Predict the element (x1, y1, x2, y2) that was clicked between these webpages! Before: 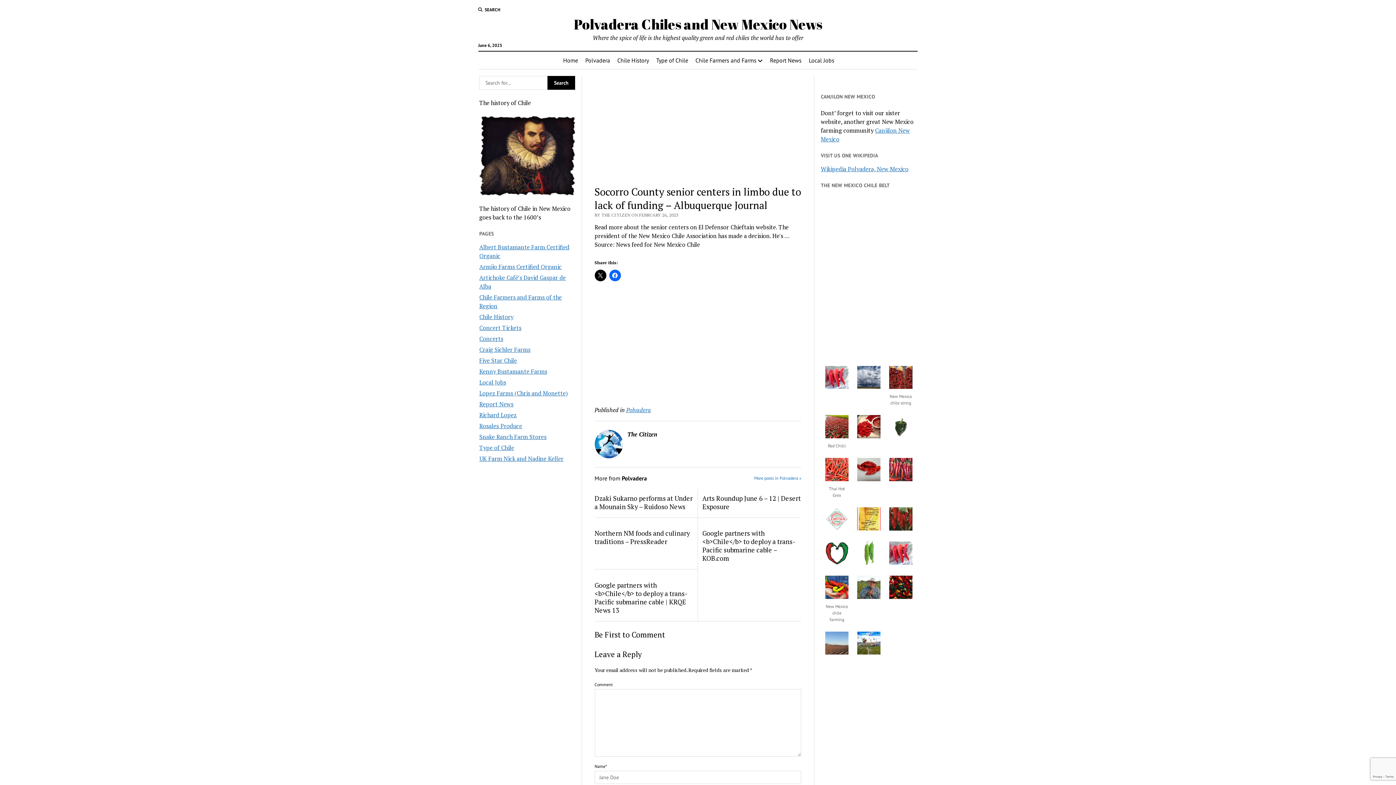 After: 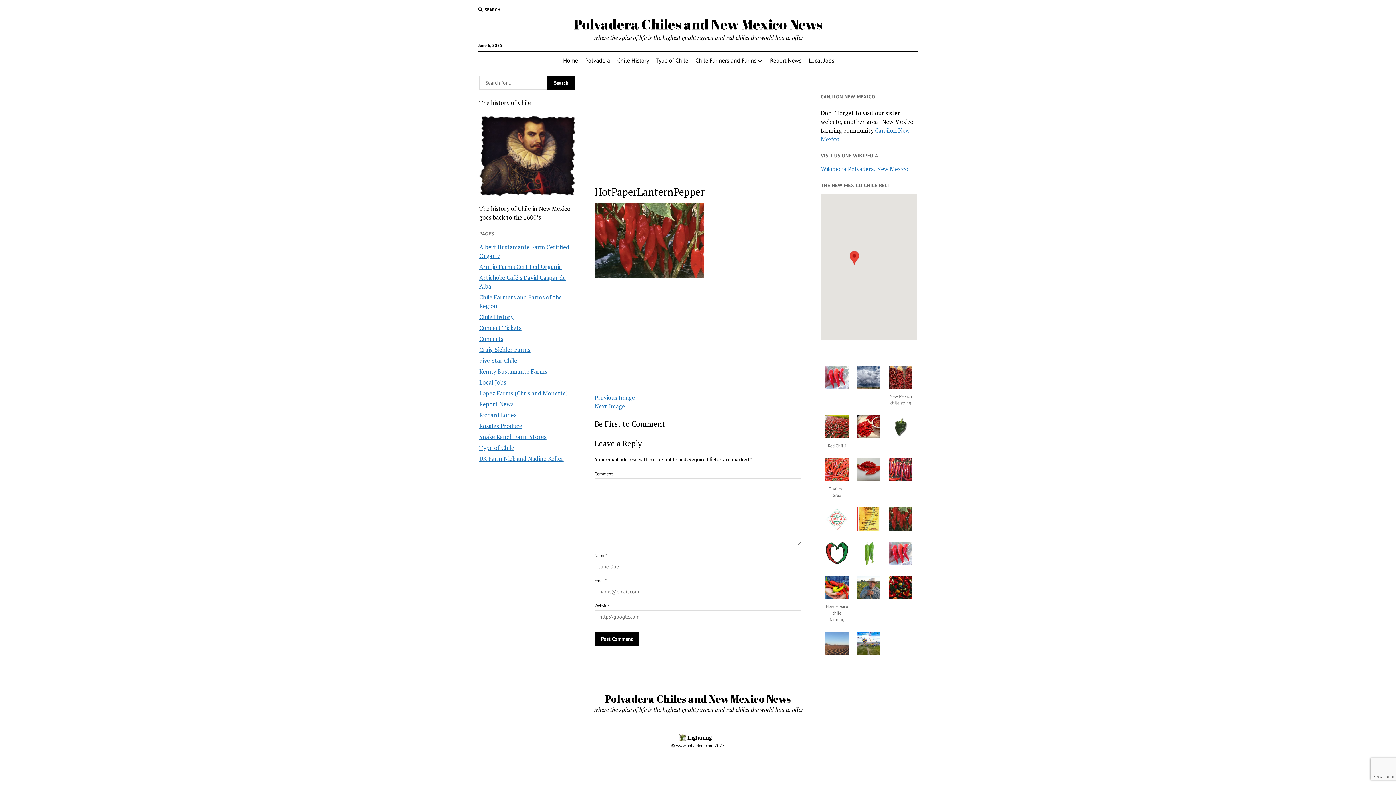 Action: bbox: (889, 524, 912, 532)